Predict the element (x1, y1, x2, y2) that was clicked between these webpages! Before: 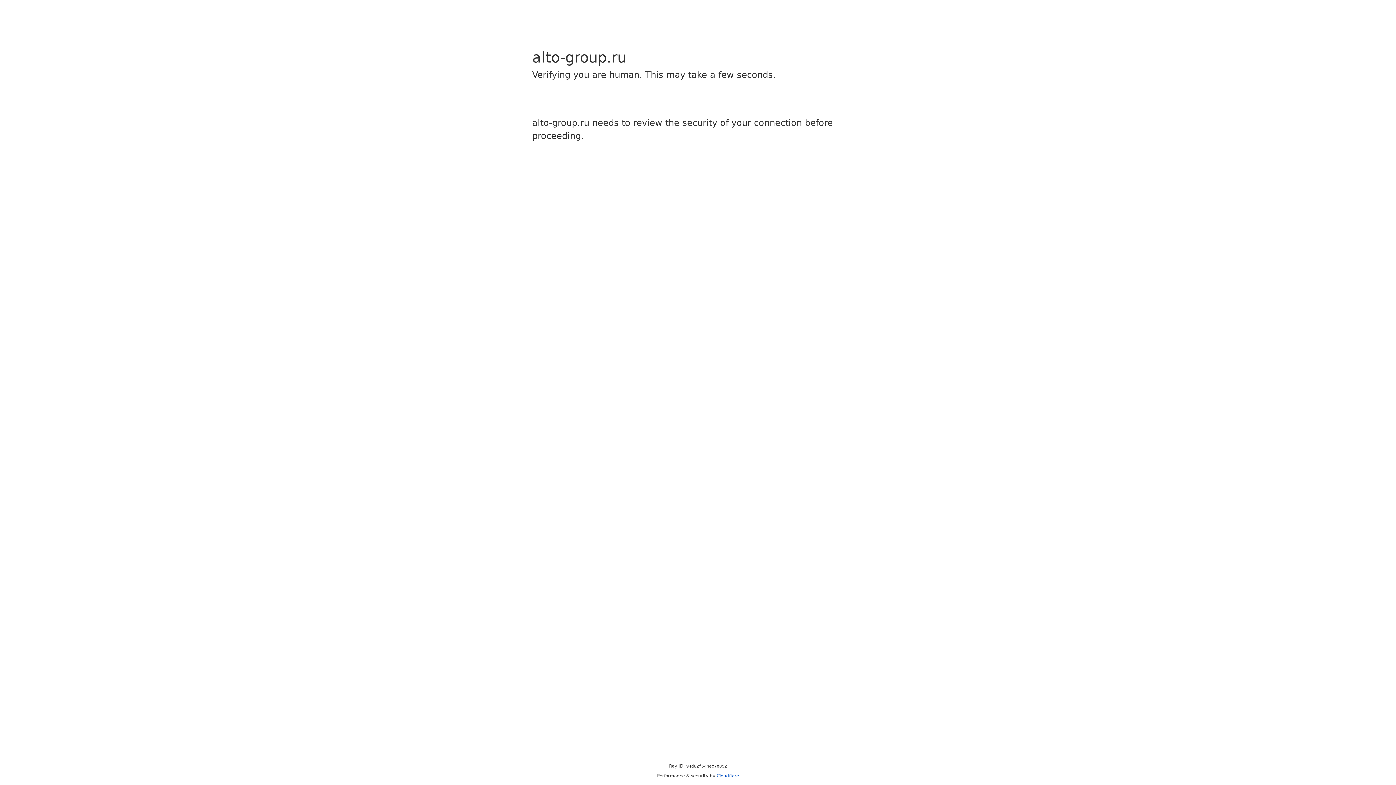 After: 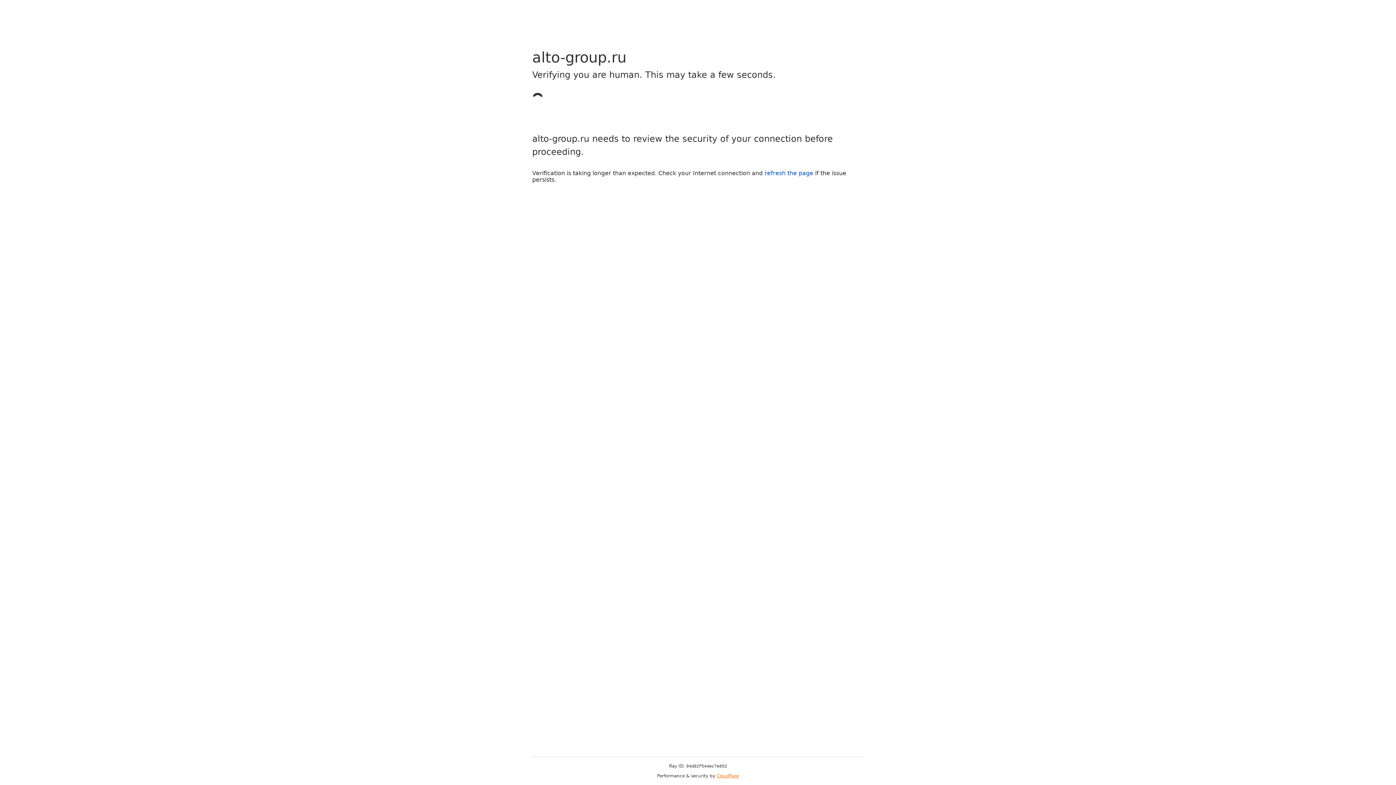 Action: bbox: (716, 773, 739, 778) label: Cloudflare